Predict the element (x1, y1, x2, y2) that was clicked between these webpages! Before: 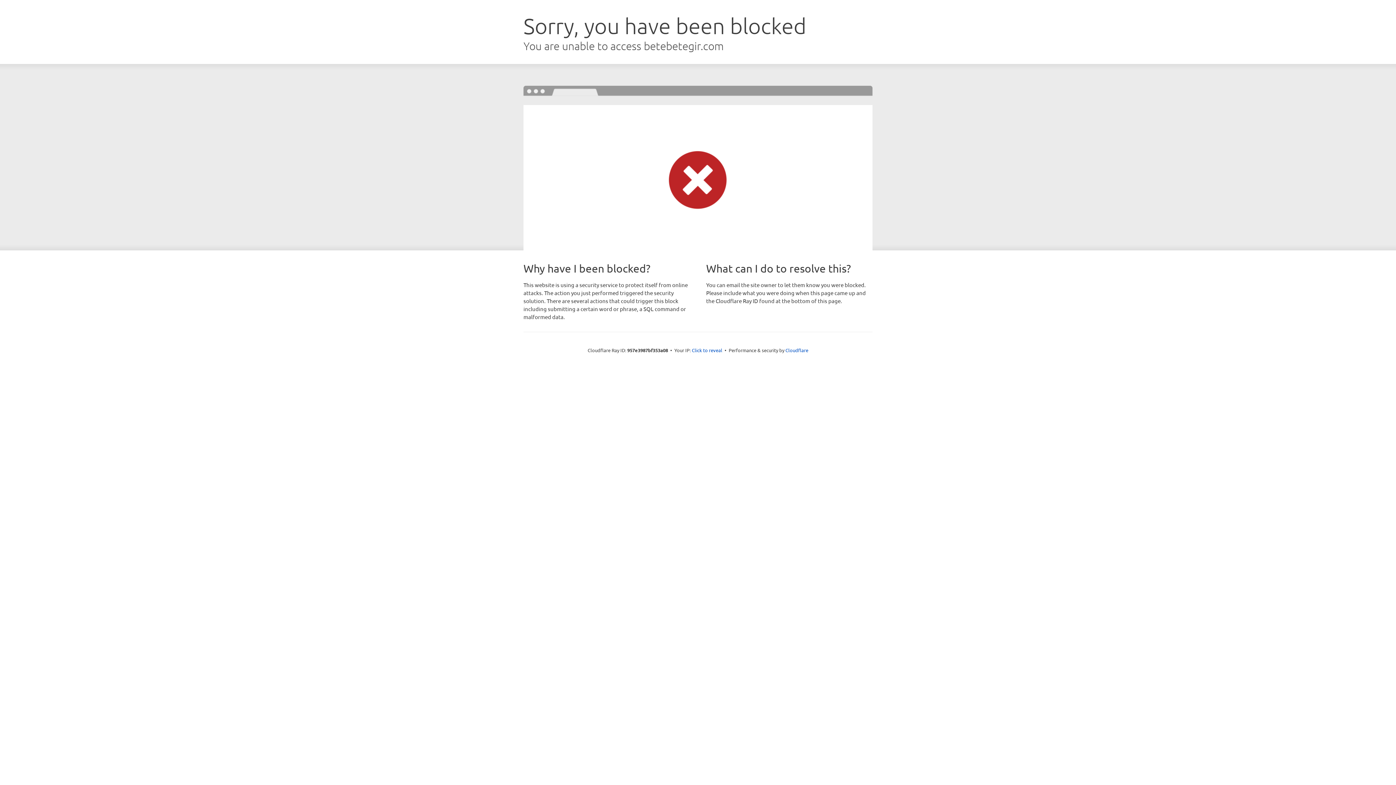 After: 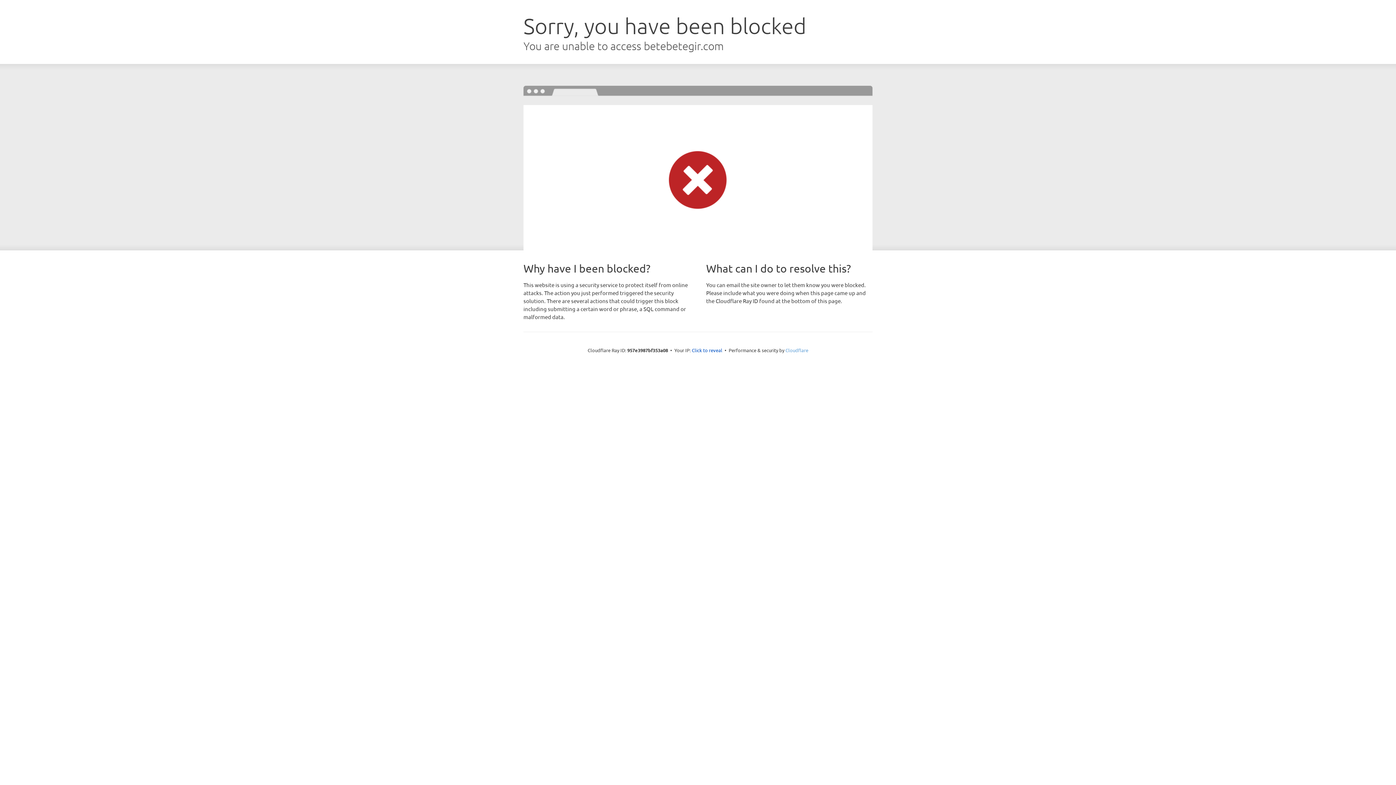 Action: bbox: (785, 347, 808, 353) label: Cloudflare